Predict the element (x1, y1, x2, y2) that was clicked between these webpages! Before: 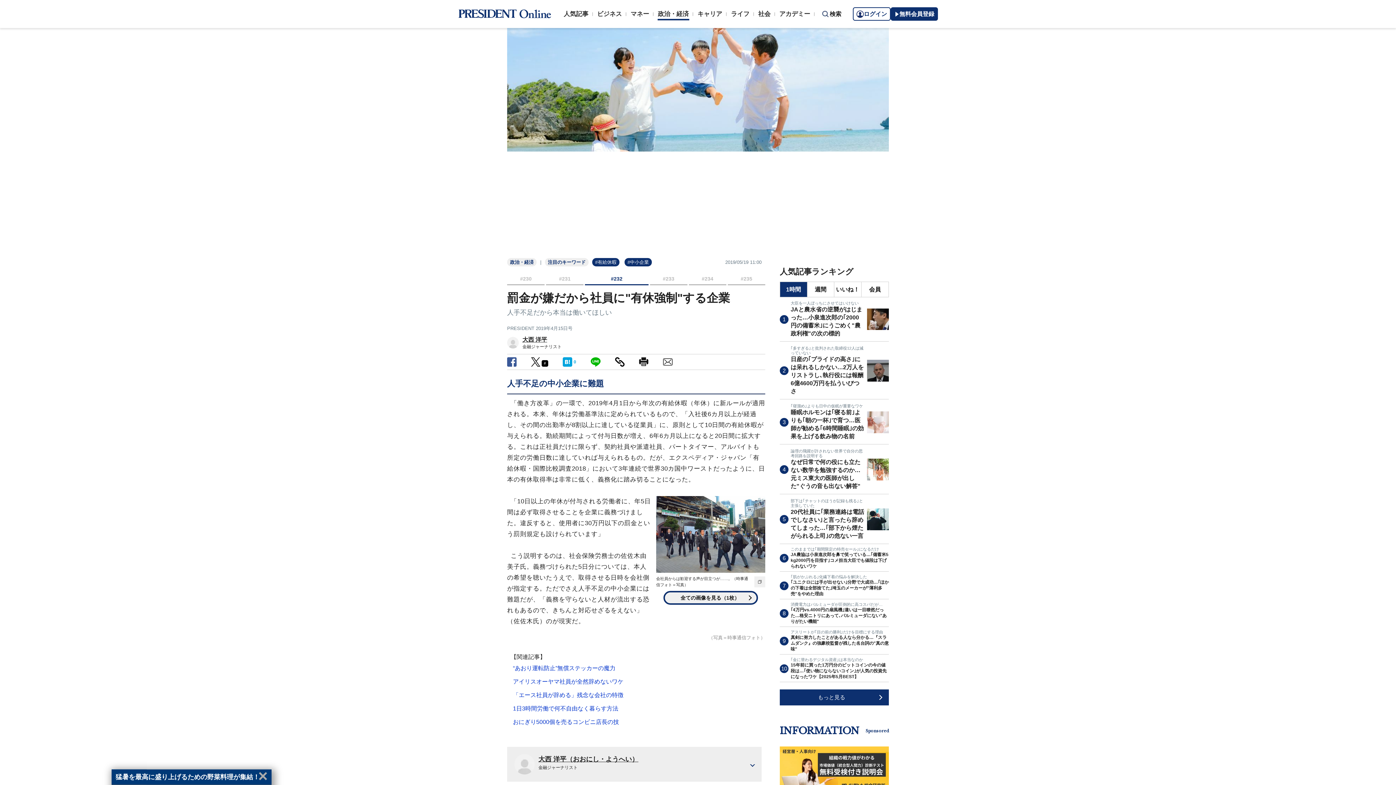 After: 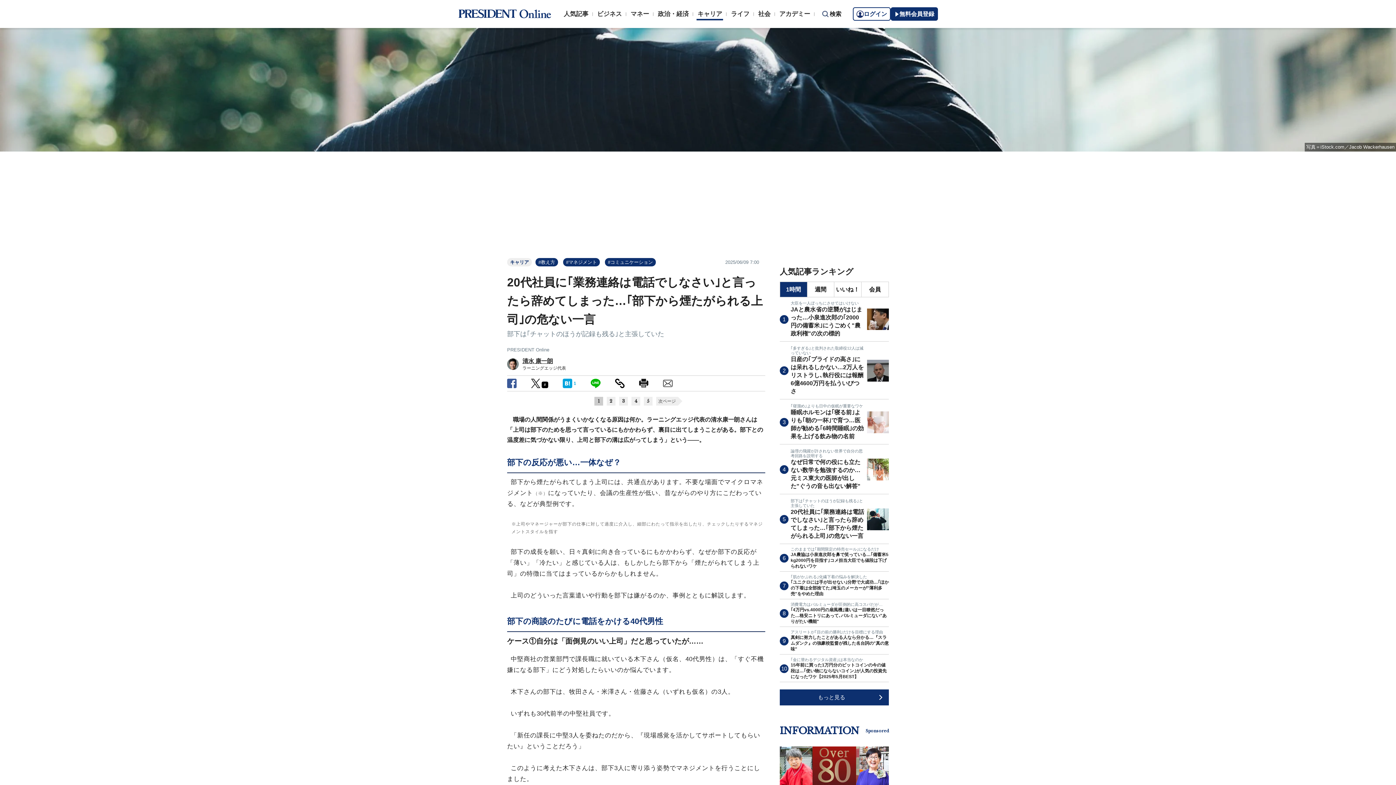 Action: bbox: (780, 495, 889, 544) label: 部下は｢チャットのほうが記録も残る｣と主張していた
20代社員に｢業務連絡は電話でしなさい｣と言ったら辞めてしまった…｢部下から煙たがられる上司｣の危ない一言